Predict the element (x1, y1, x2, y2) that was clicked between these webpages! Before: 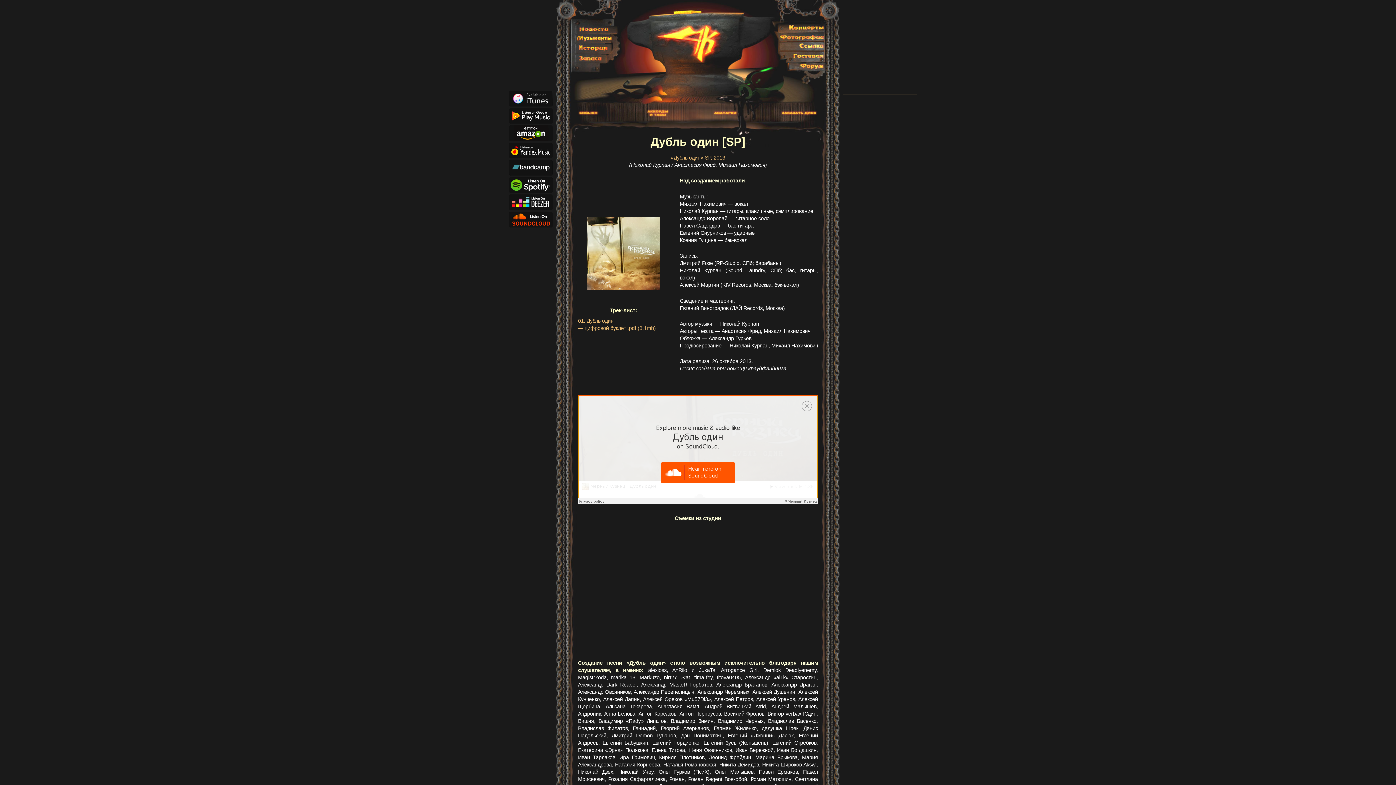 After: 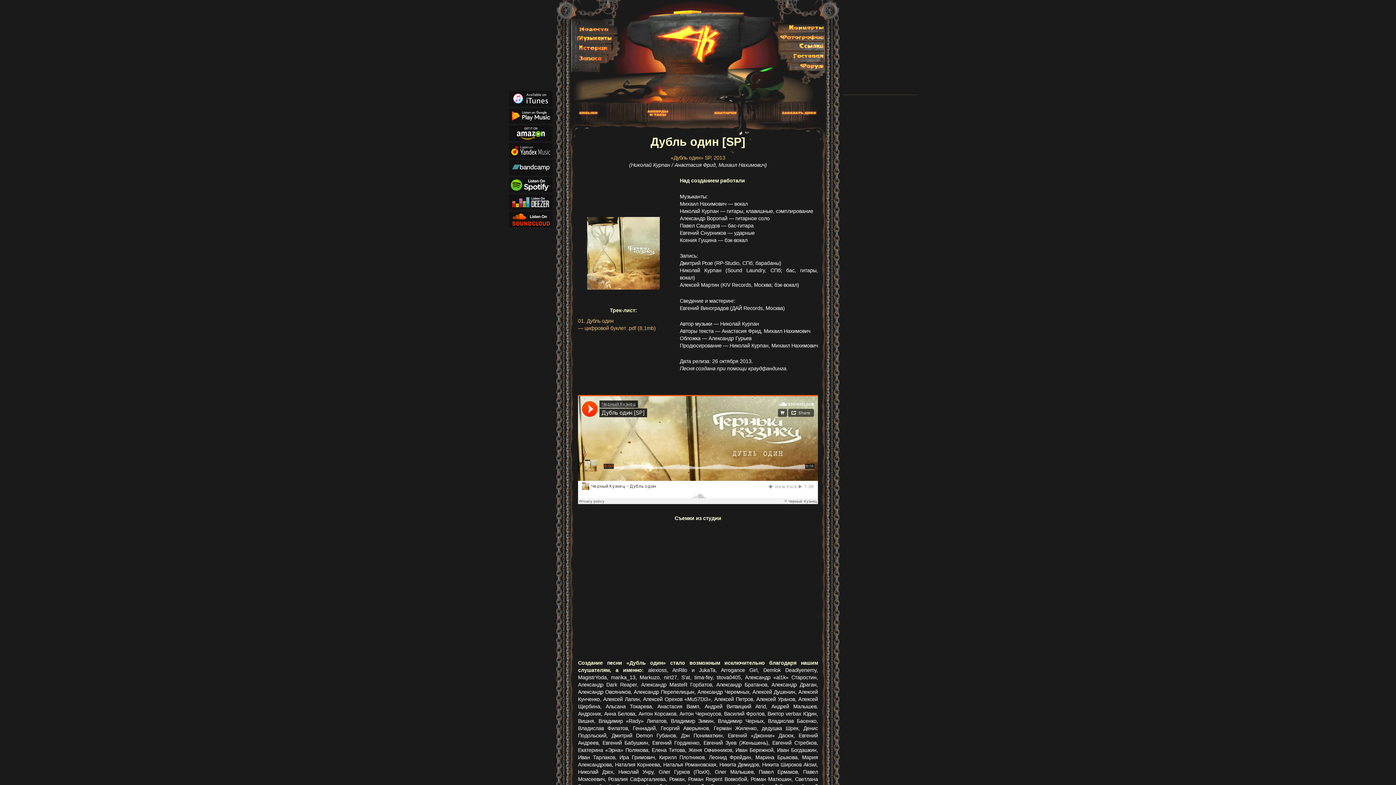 Action: bbox: (670, 154, 725, 160) label: «Дубль один» SP, 2013